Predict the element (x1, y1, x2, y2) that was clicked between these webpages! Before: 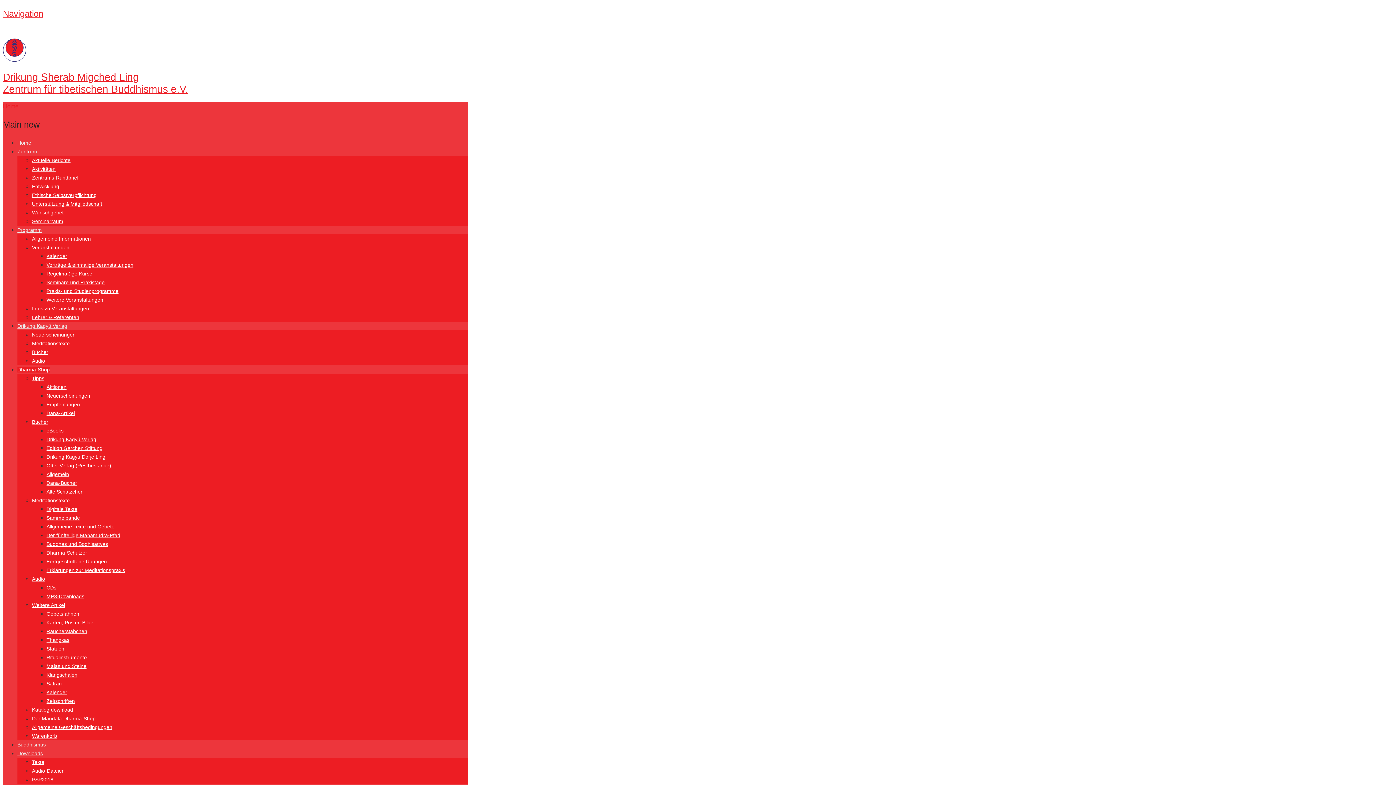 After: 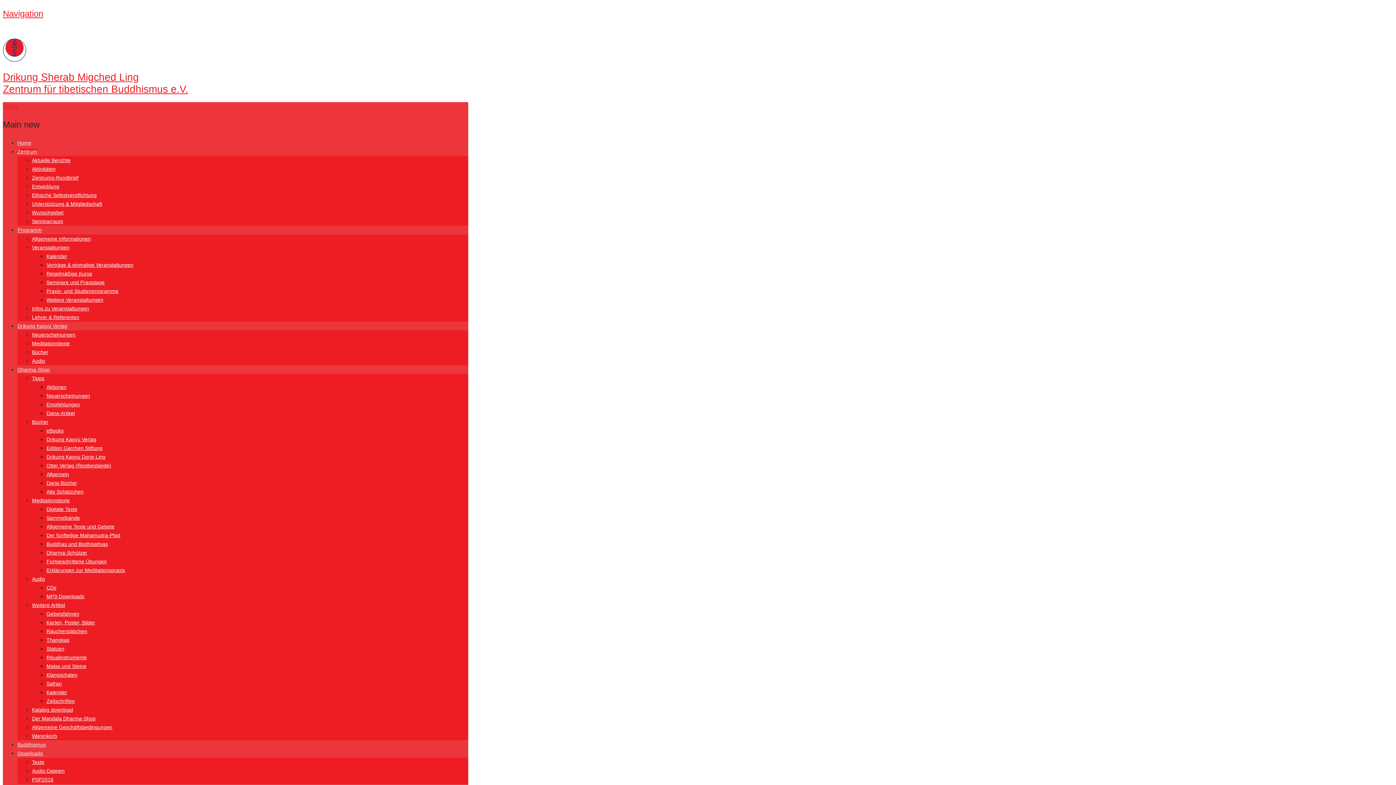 Action: label: Unterstützung & Mitgliedschaft bbox: (32, 200, 102, 206)